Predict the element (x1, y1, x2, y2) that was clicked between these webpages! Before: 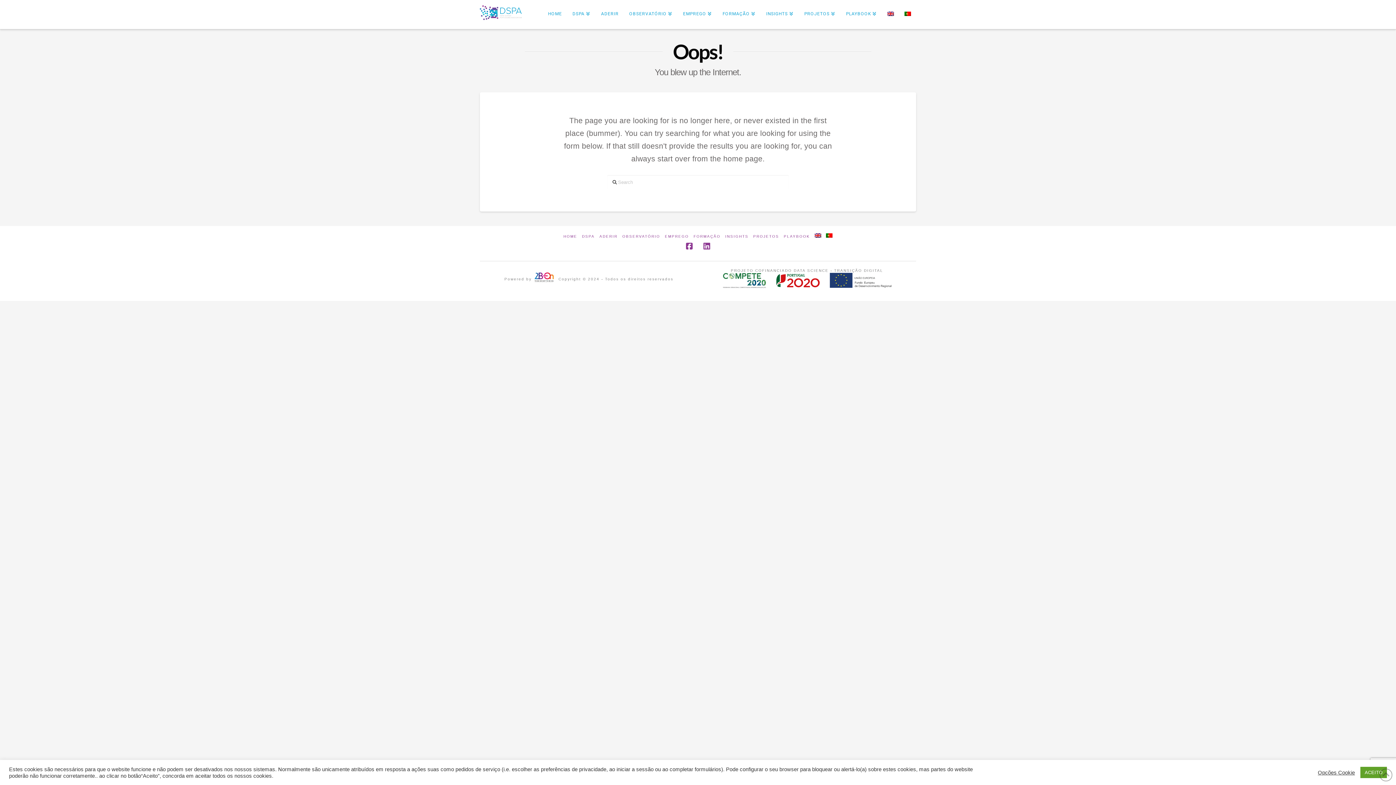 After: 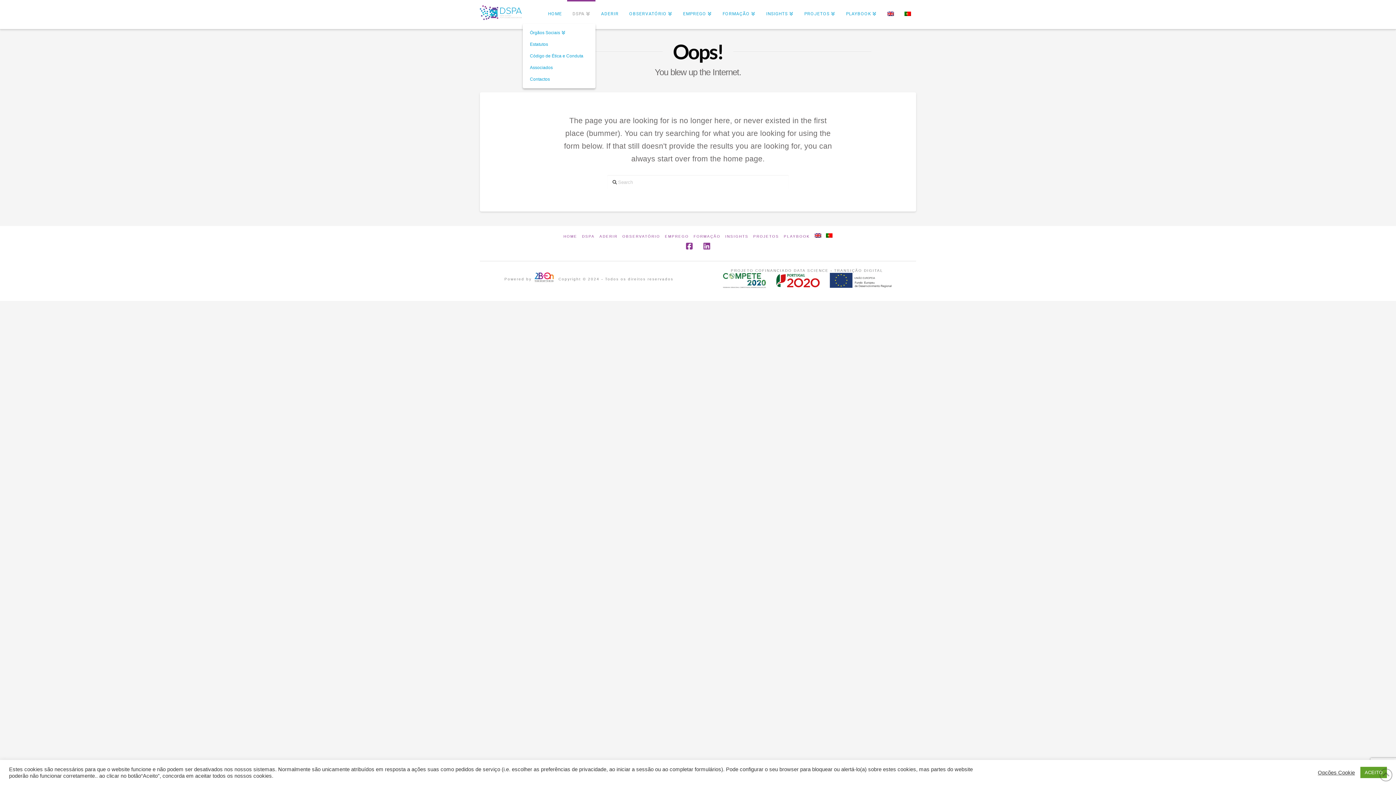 Action: bbox: (567, 0, 595, 29) label: DSPA